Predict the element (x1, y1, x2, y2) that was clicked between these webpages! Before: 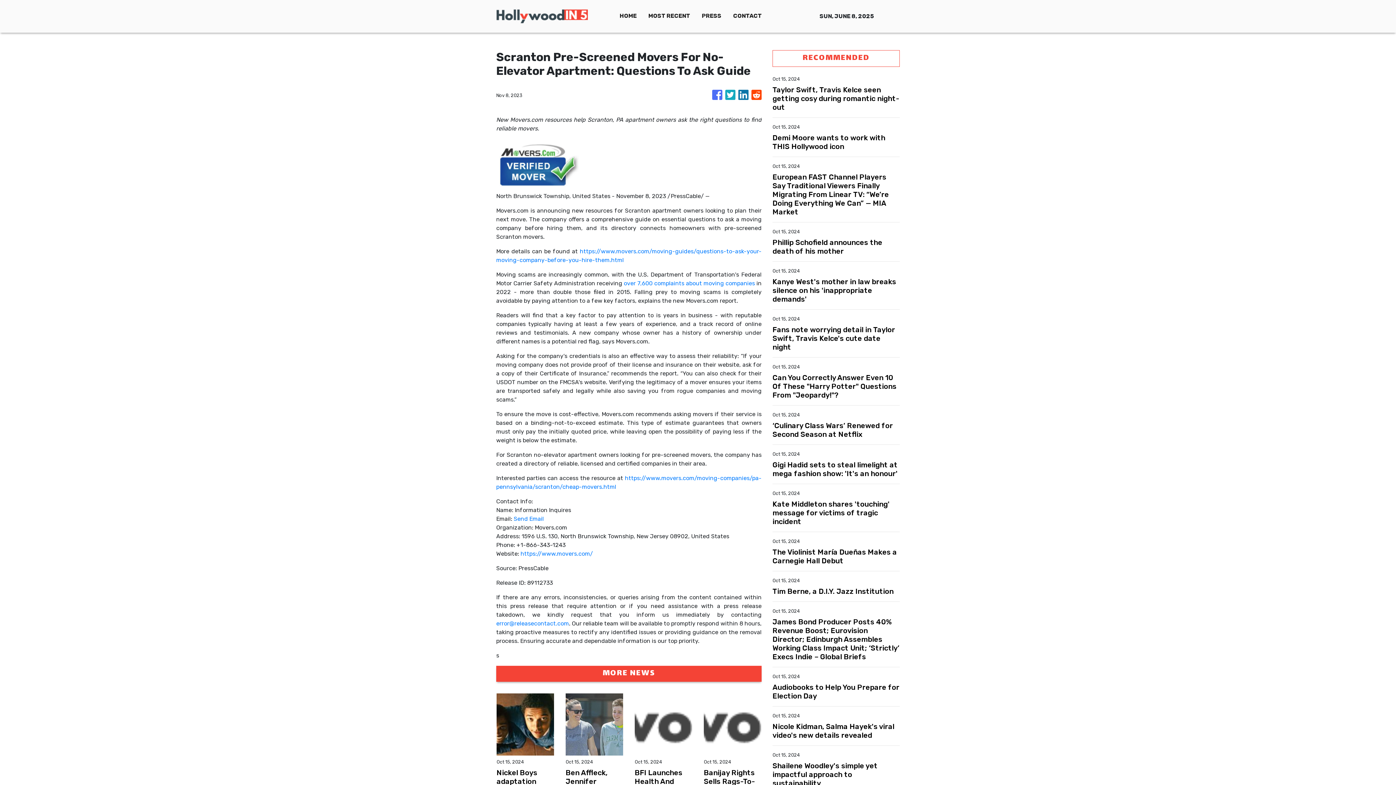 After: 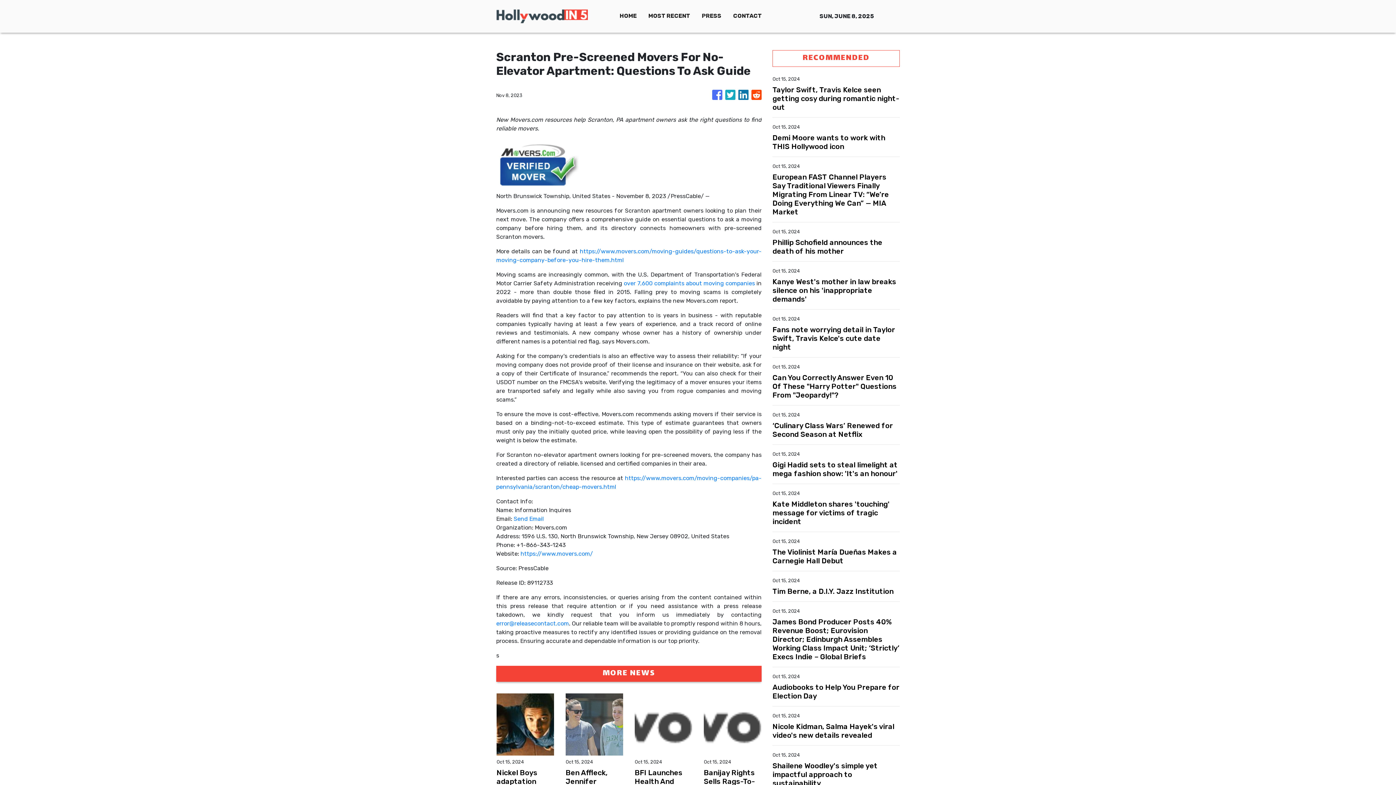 Action: label: https://www.movers.com/ bbox: (520, 550, 593, 557)